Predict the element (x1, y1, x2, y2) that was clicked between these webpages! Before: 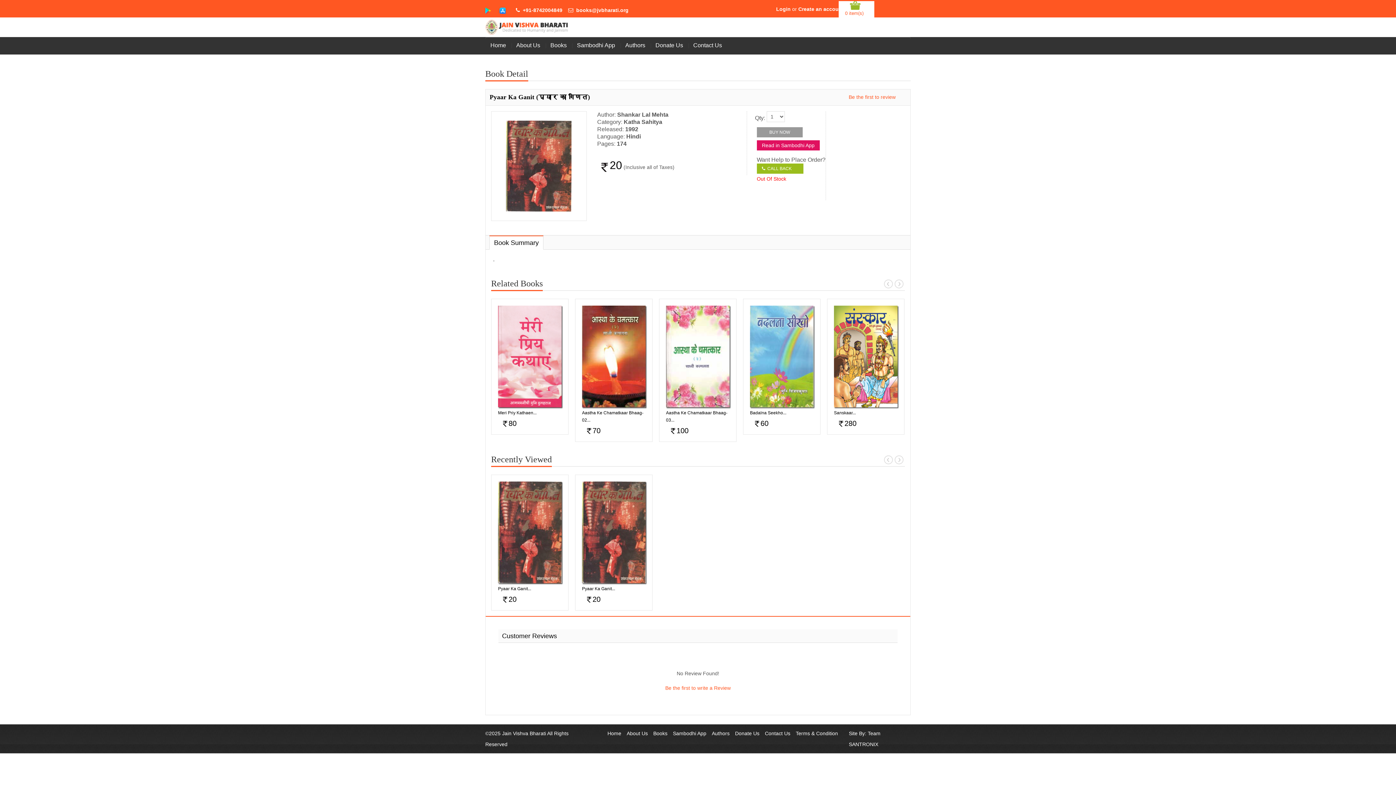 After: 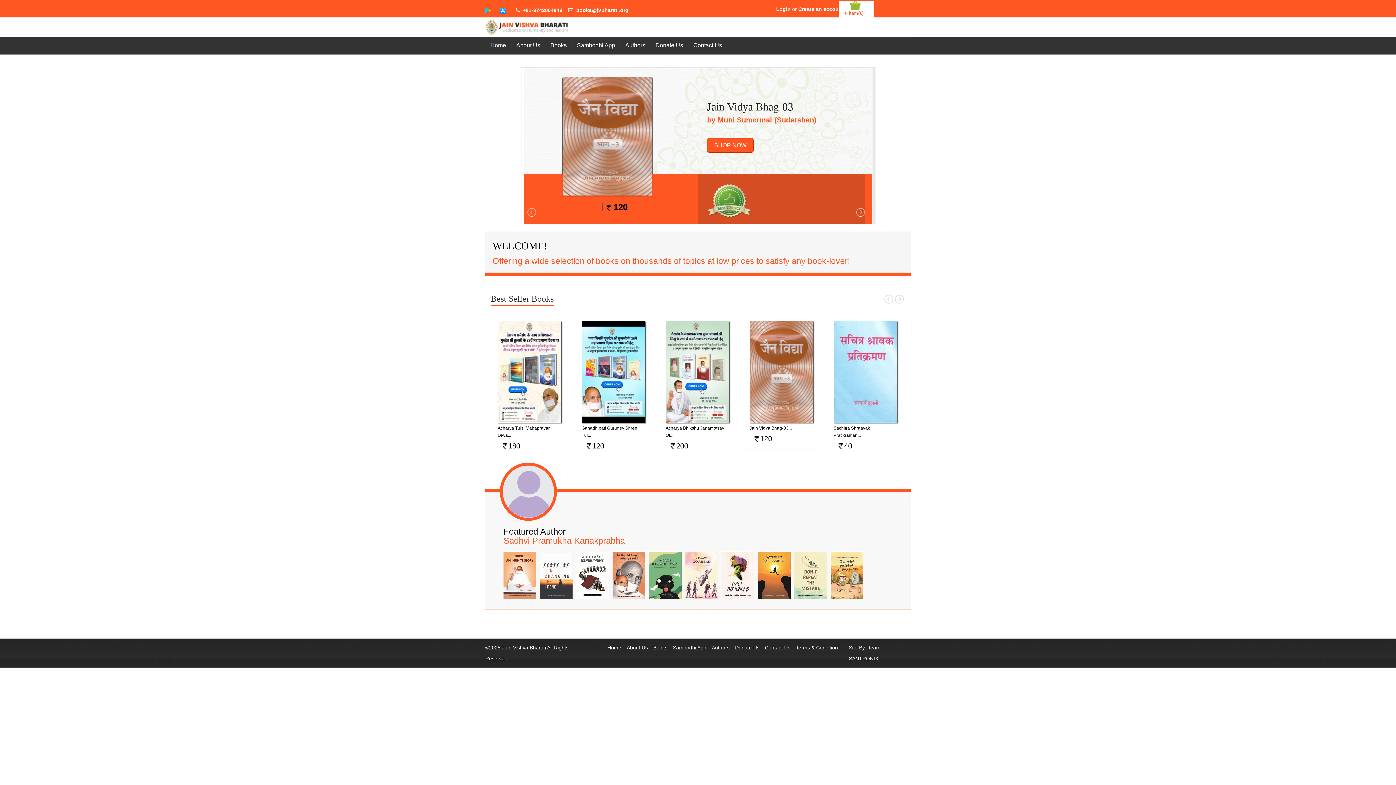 Action: label: Home bbox: (486, 37, 511, 54)